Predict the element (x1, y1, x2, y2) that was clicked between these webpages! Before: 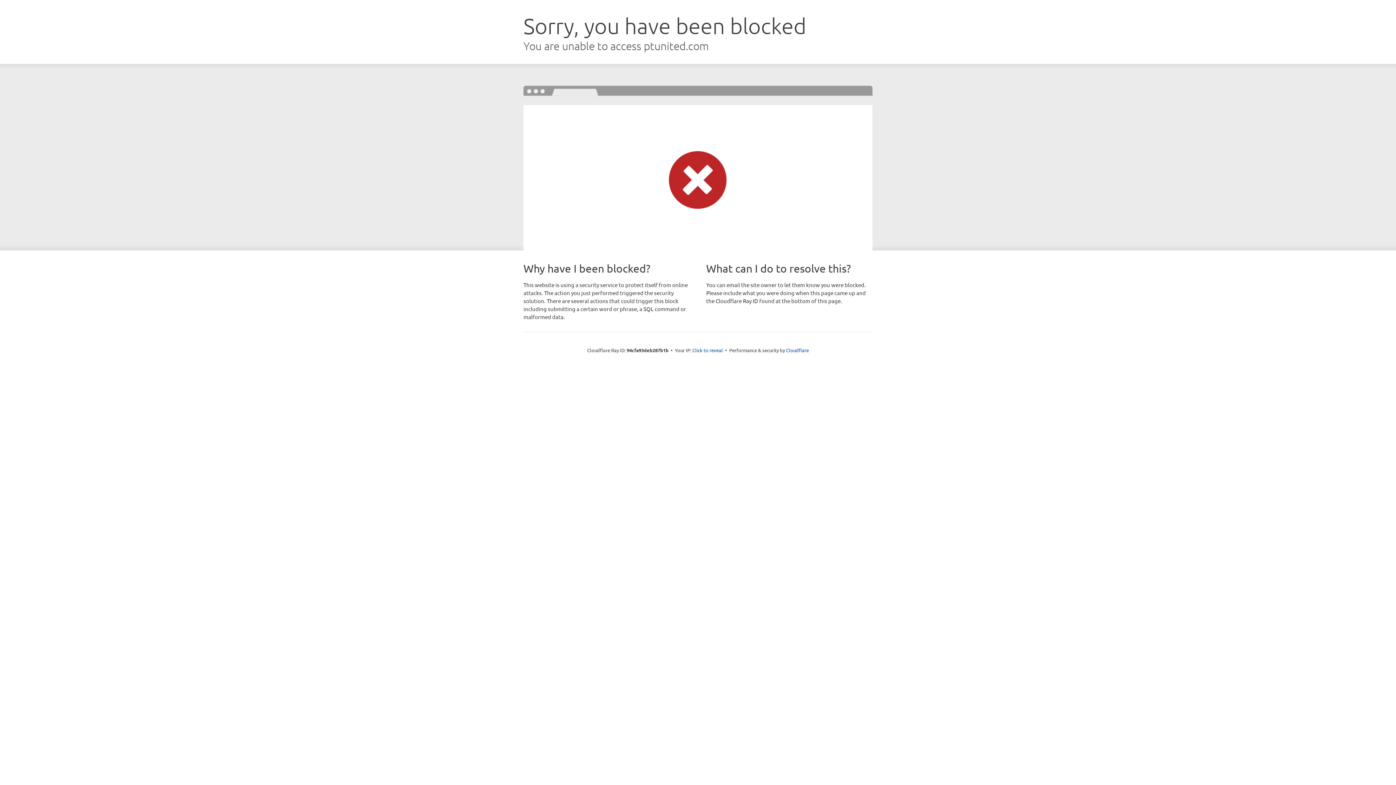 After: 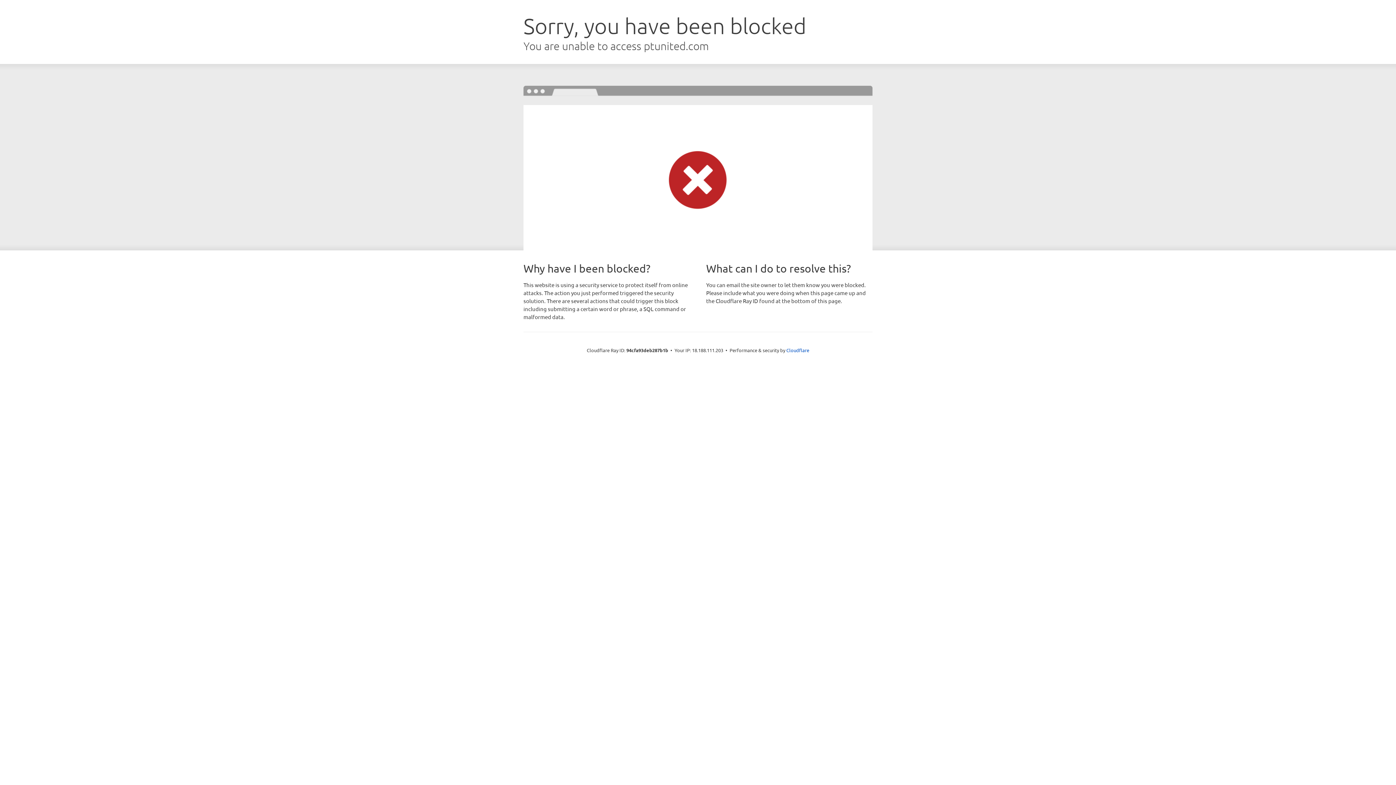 Action: bbox: (692, 346, 723, 353) label: Click to reveal